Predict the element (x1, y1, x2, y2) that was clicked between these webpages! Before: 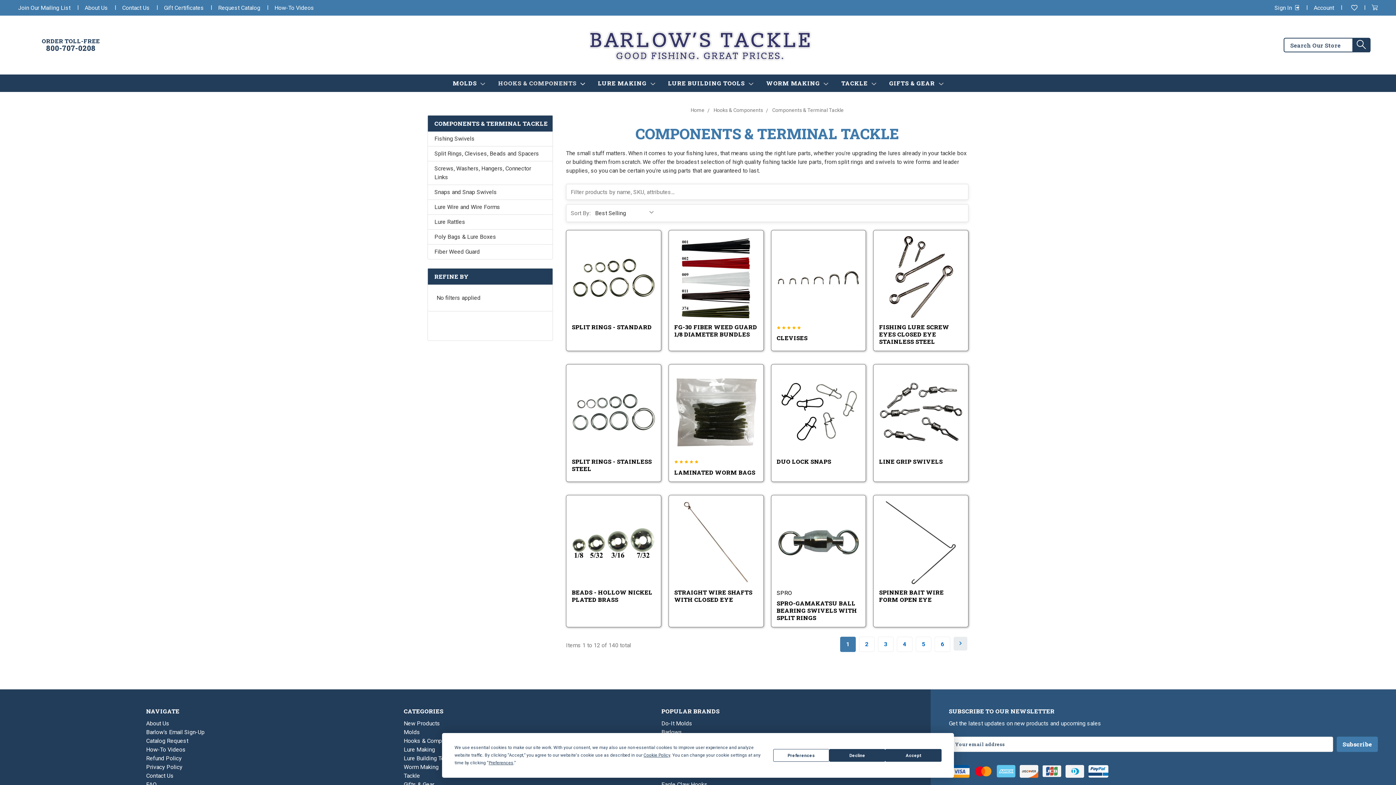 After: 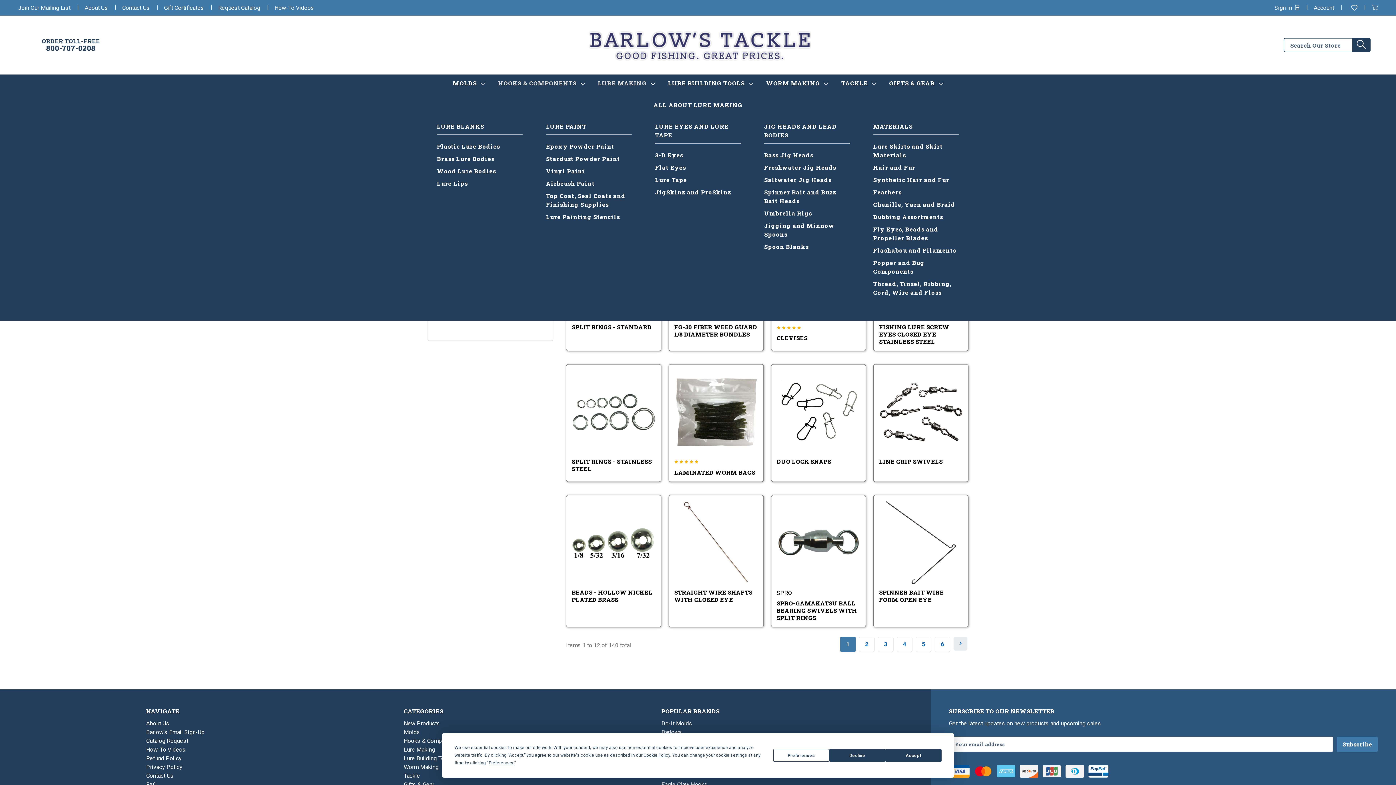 Action: bbox: (591, 74, 661, 92) label: LURE MAKING 